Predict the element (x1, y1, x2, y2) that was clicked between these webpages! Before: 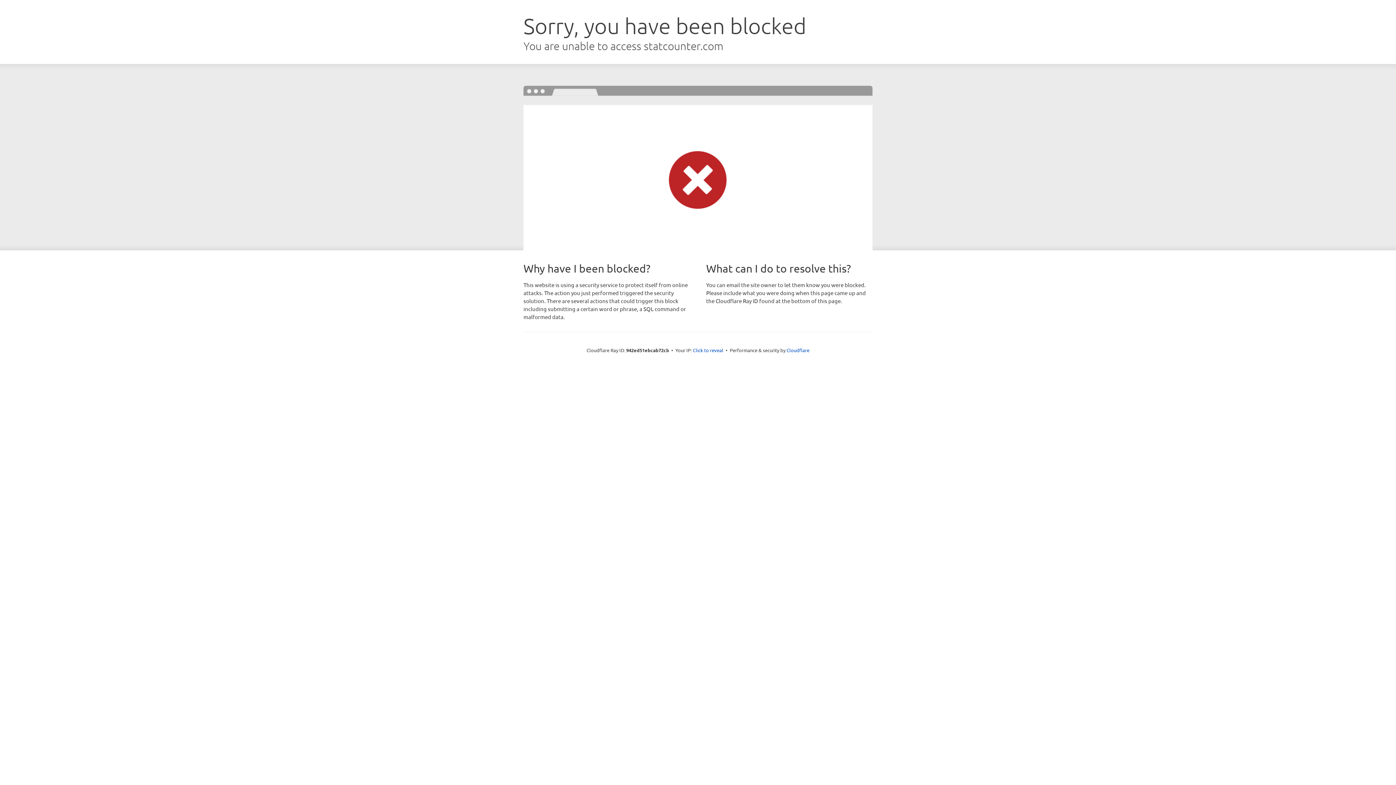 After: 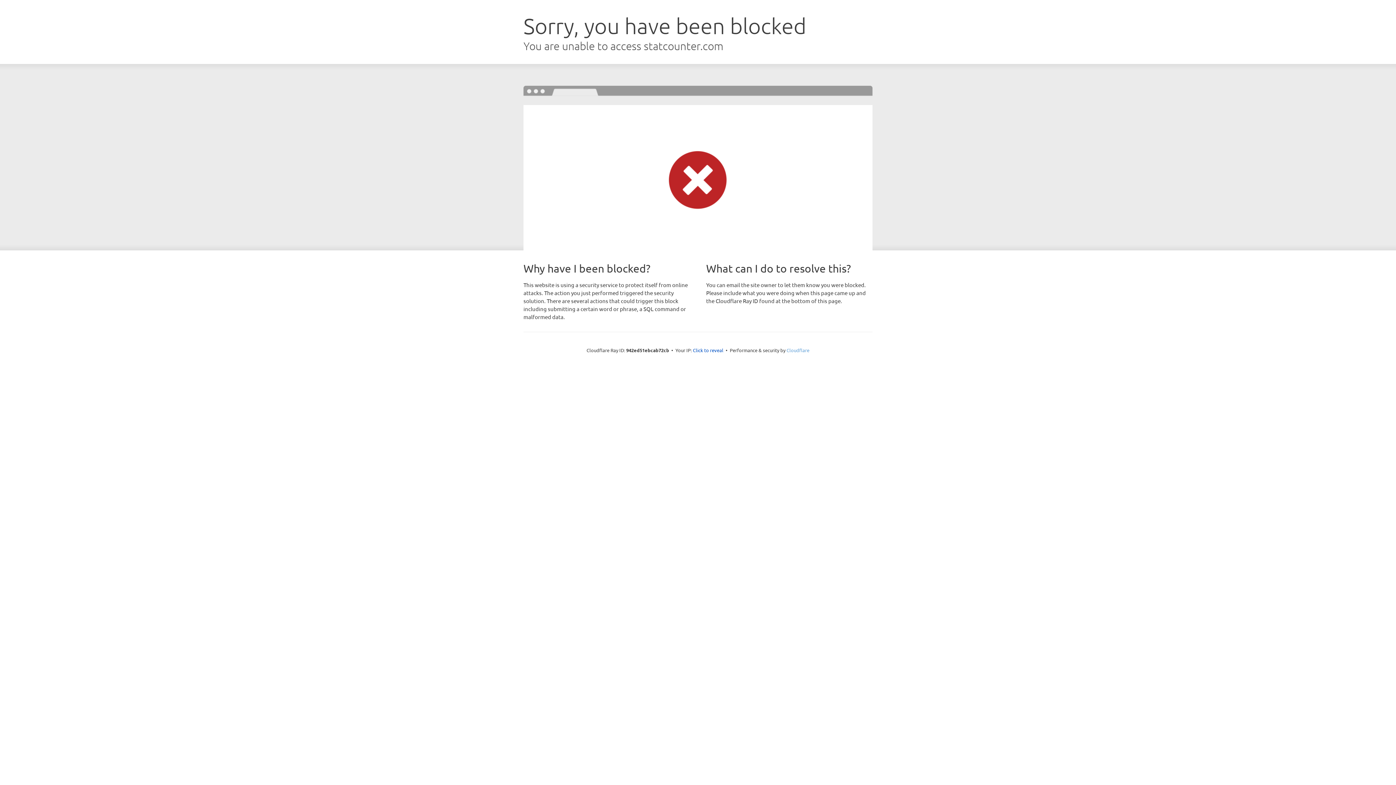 Action: bbox: (786, 347, 809, 353) label: Cloudflare